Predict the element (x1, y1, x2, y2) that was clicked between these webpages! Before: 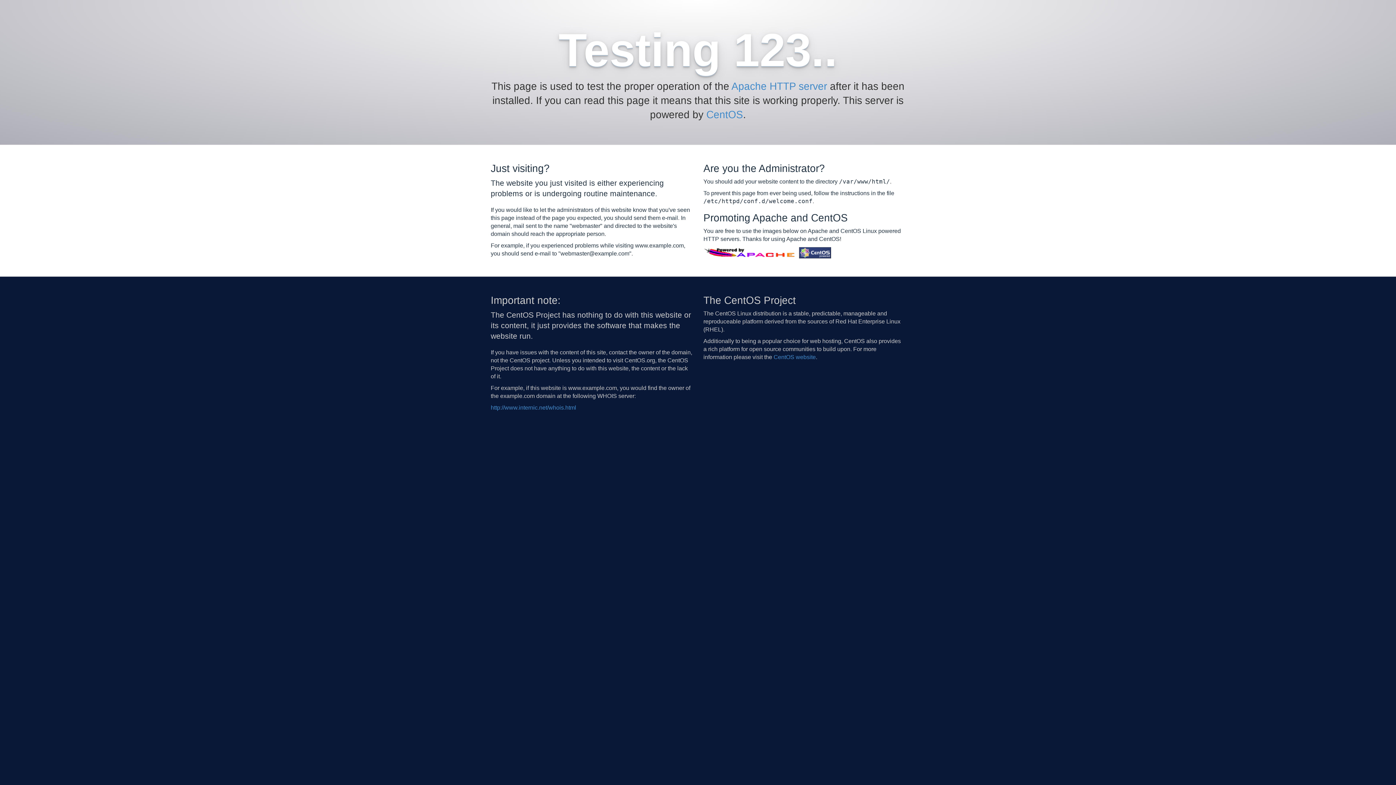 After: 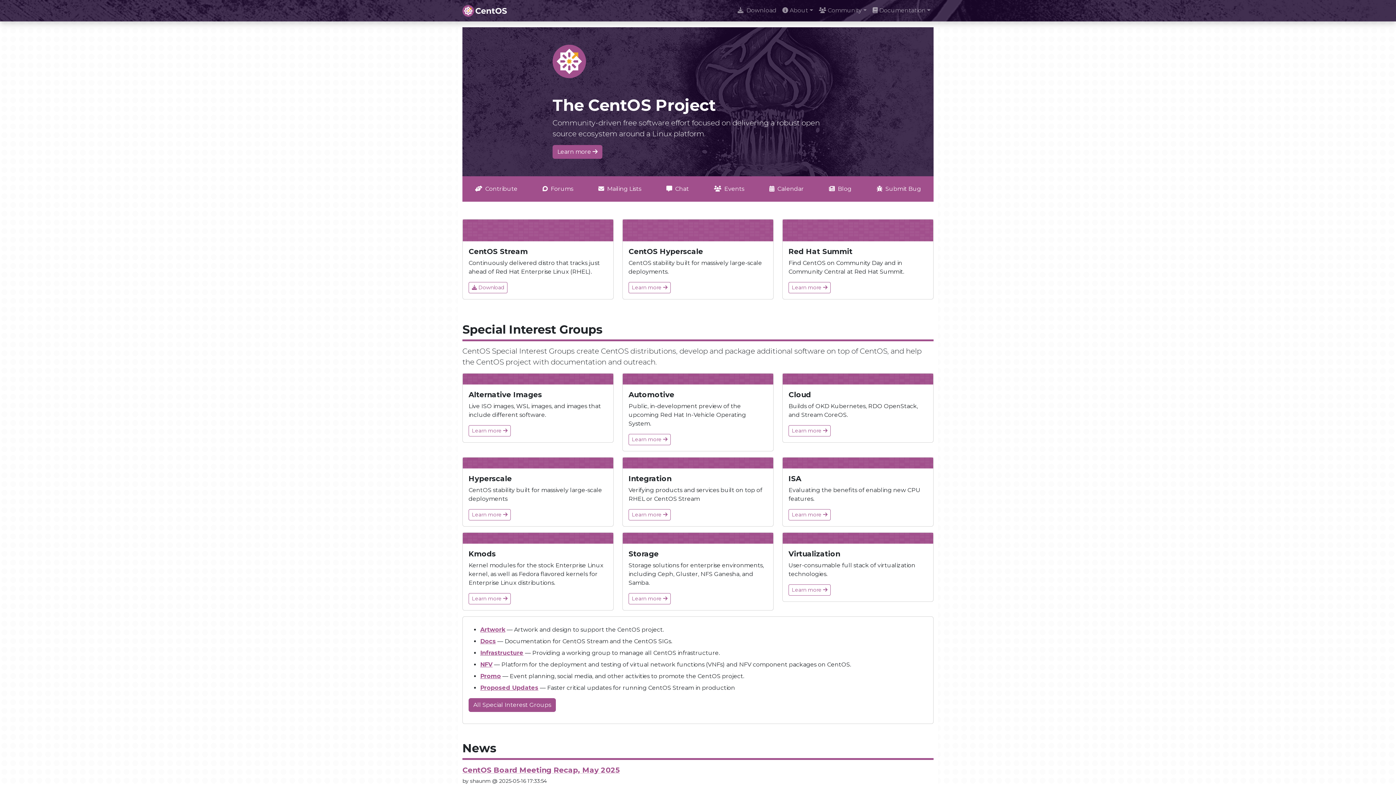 Action: bbox: (799, 249, 831, 255)